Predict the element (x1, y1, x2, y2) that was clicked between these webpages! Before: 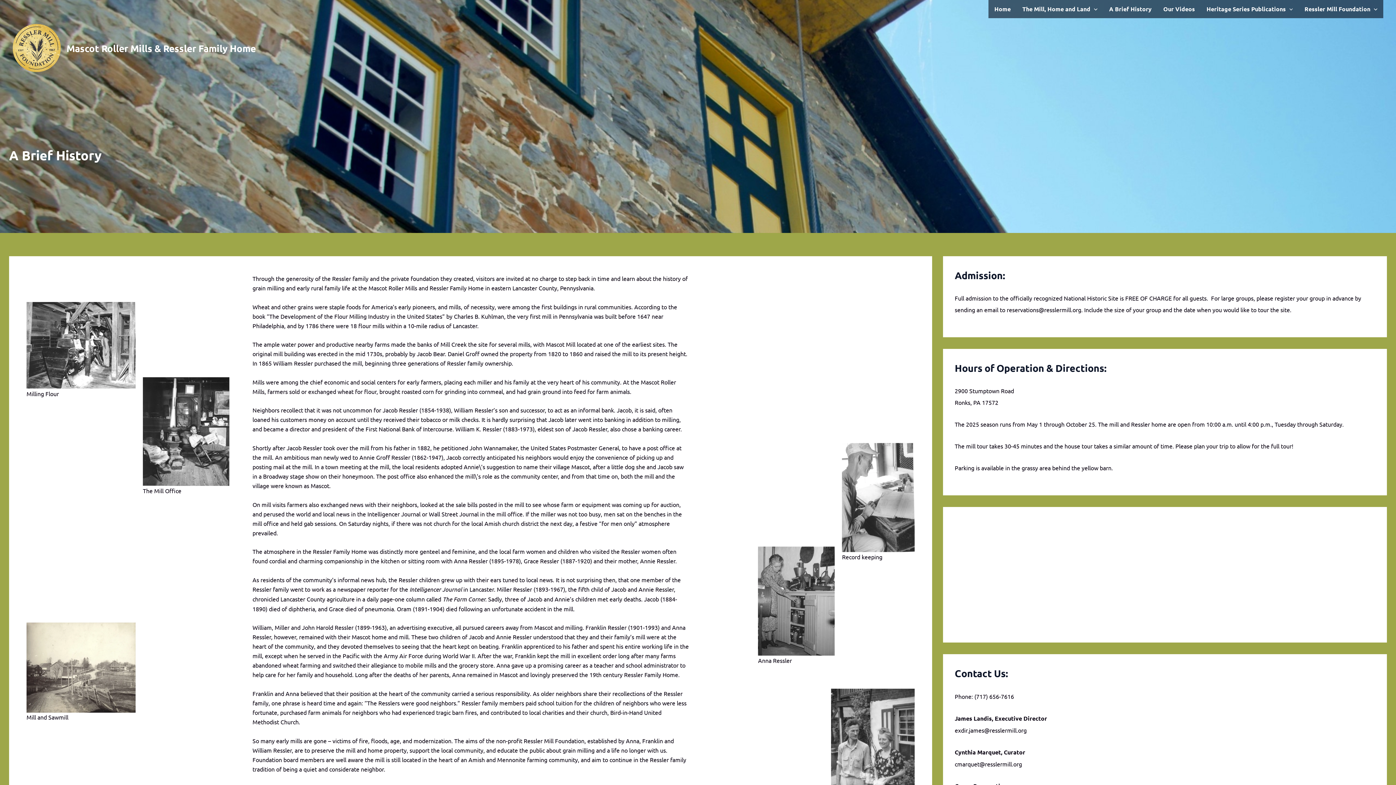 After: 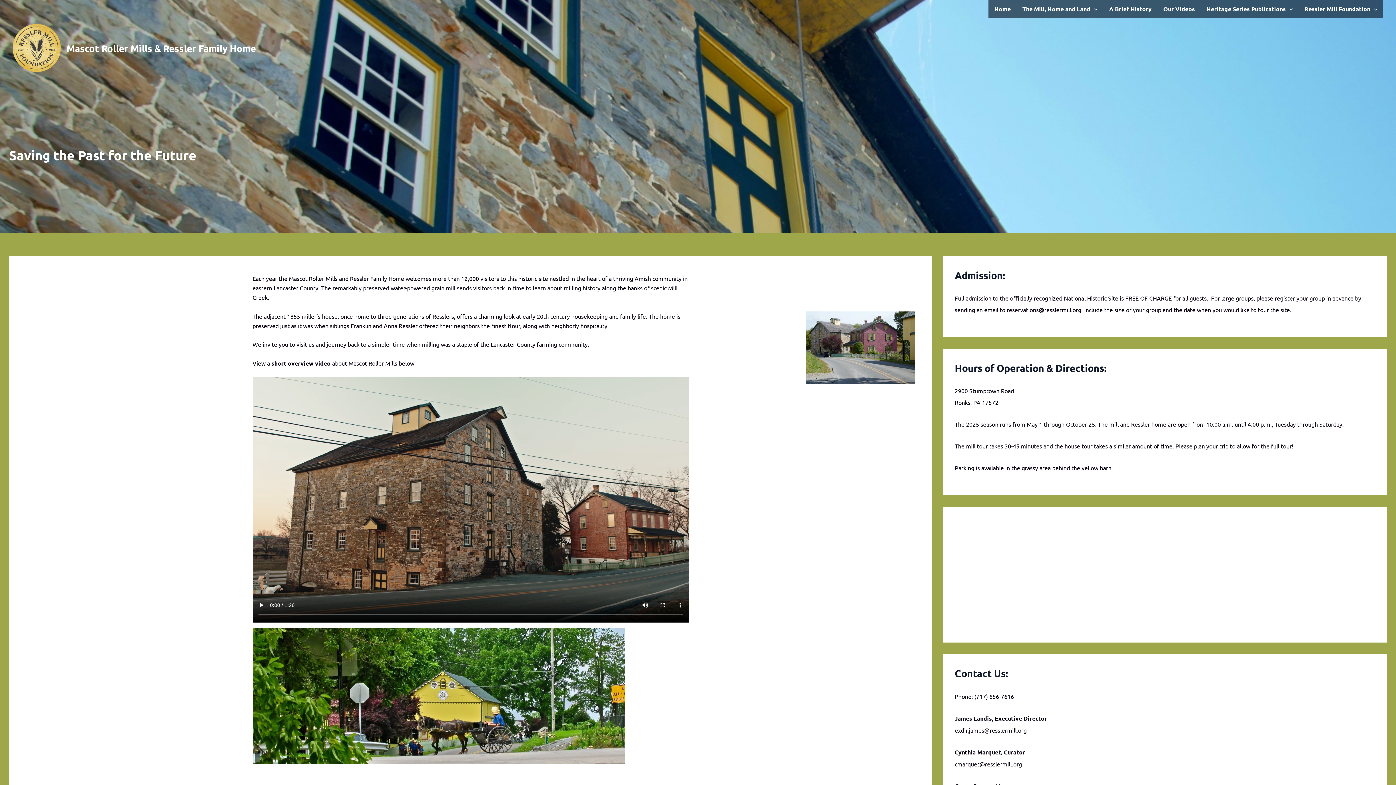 Action: bbox: (12, 43, 60, 50)